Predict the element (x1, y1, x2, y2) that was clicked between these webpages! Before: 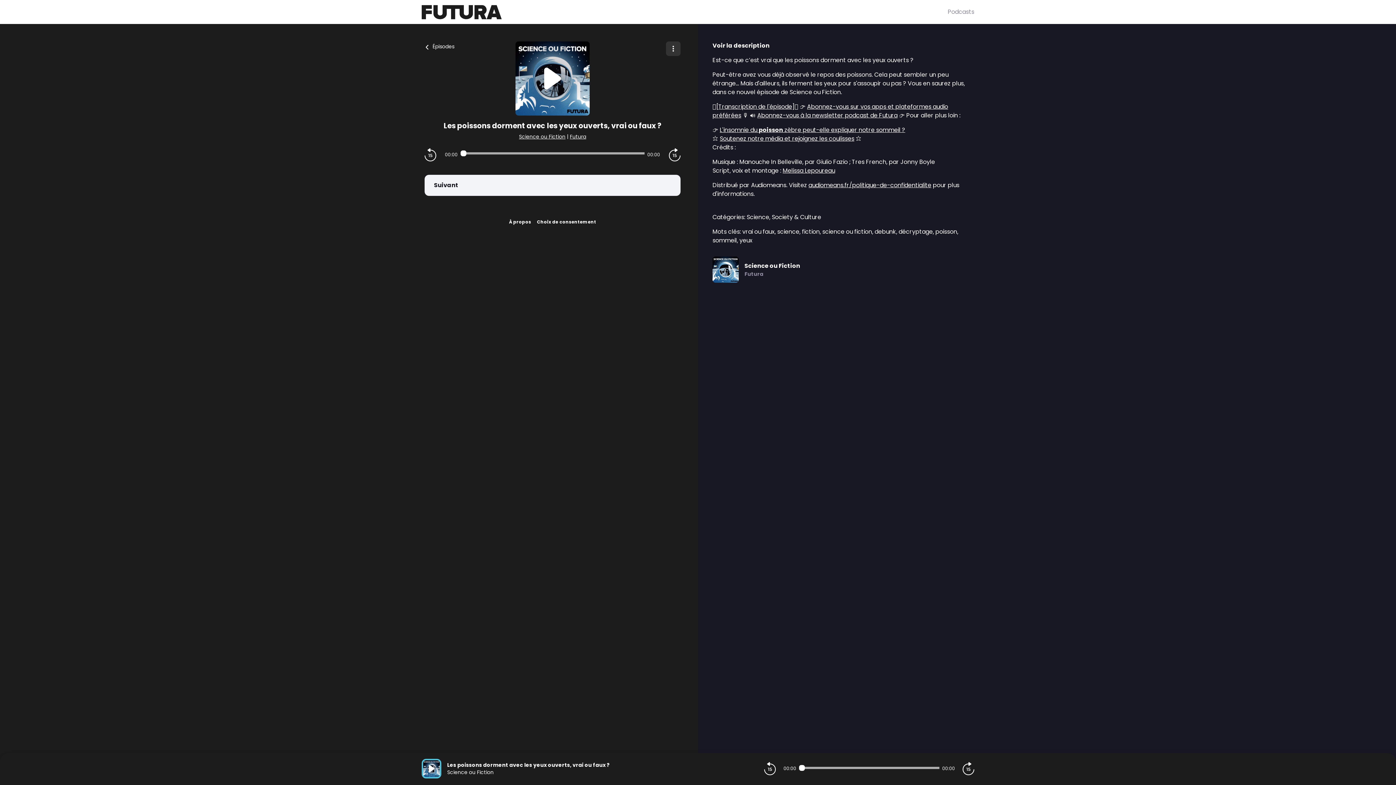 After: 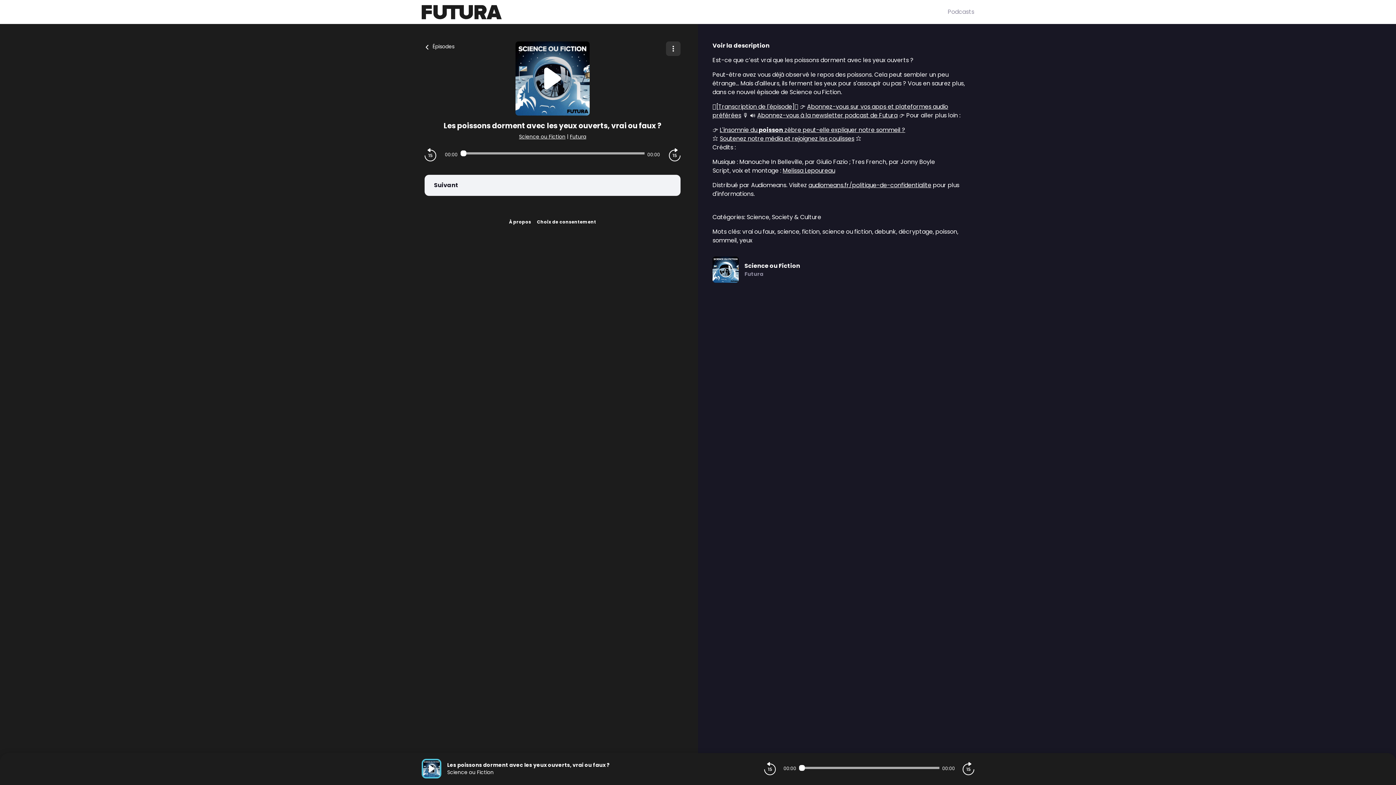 Action: label: L'insomnie du poisson zèbre peut-elle expliquer notre sommeil ? bbox: (720, 125, 905, 134)